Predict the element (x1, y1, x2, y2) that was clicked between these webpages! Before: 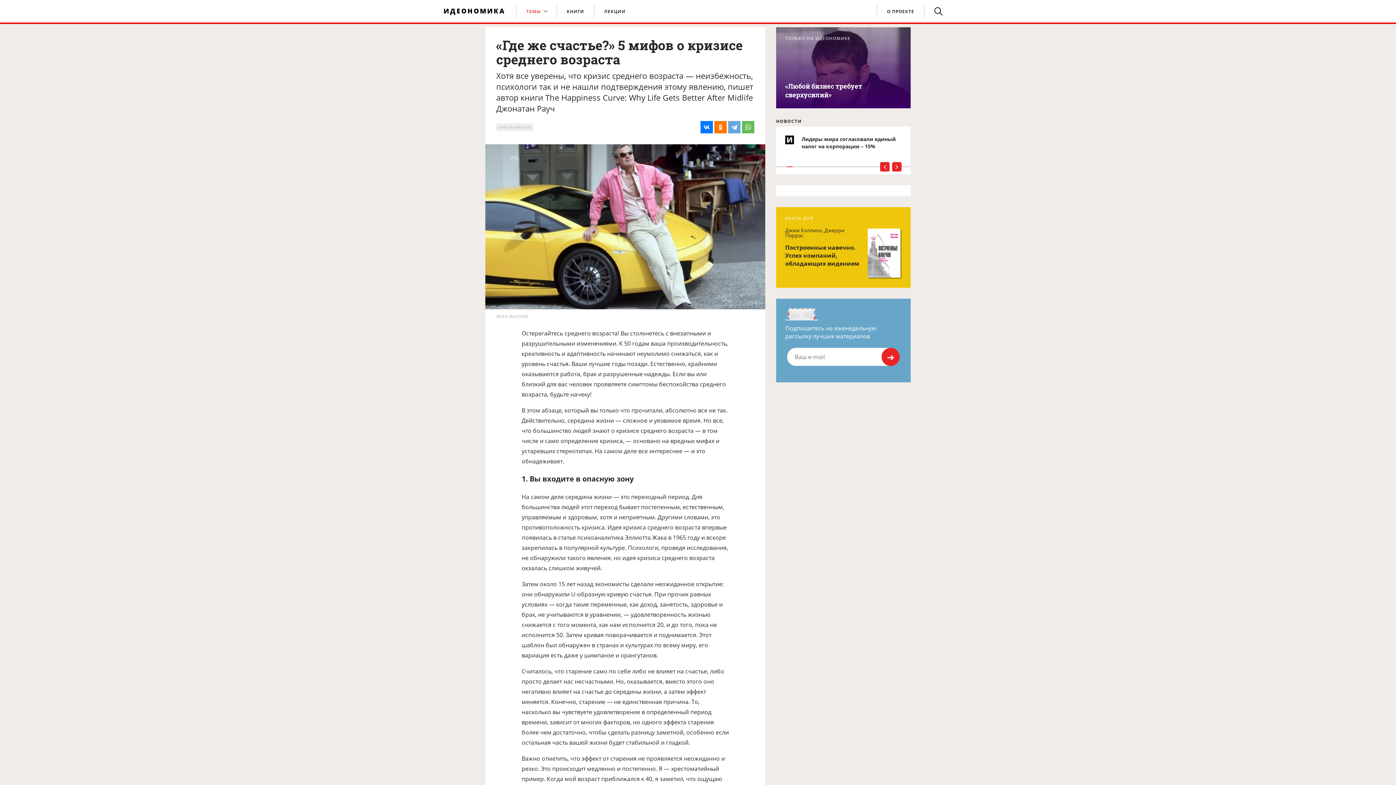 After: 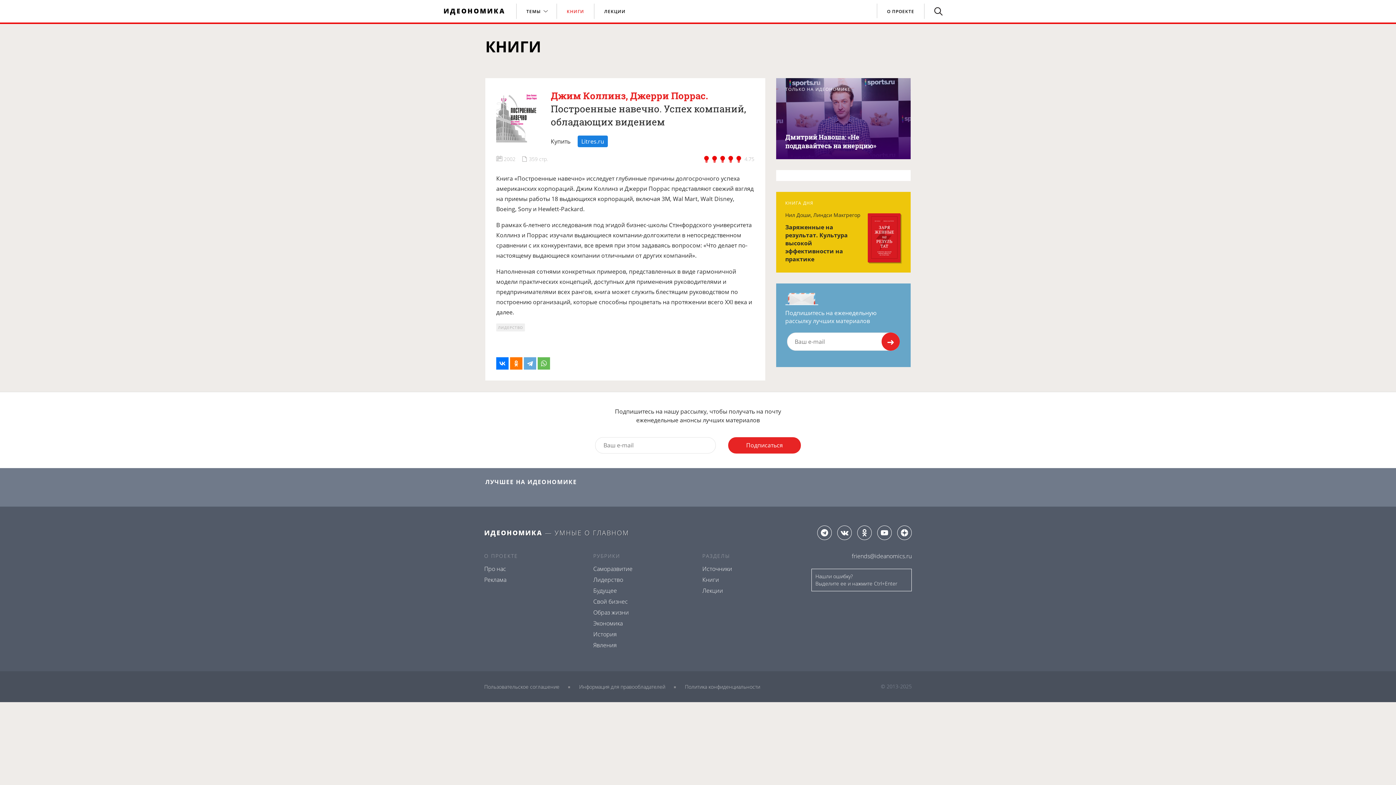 Action: label: КНИГА ДНЯ
Джим Коллинз, Джерри Поррас
Построенные навечно. Успех компаний, обладающих видением bbox: (776, 207, 910, 288)